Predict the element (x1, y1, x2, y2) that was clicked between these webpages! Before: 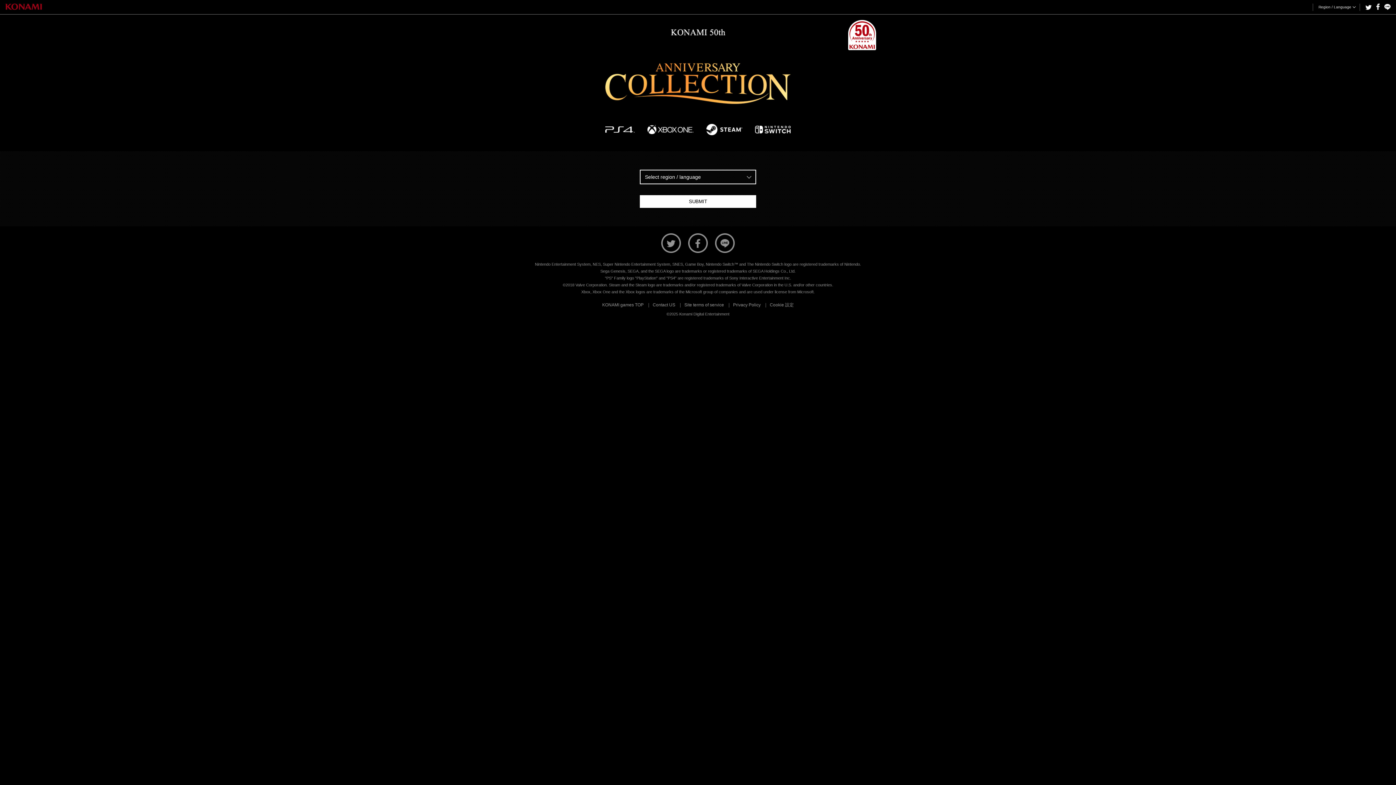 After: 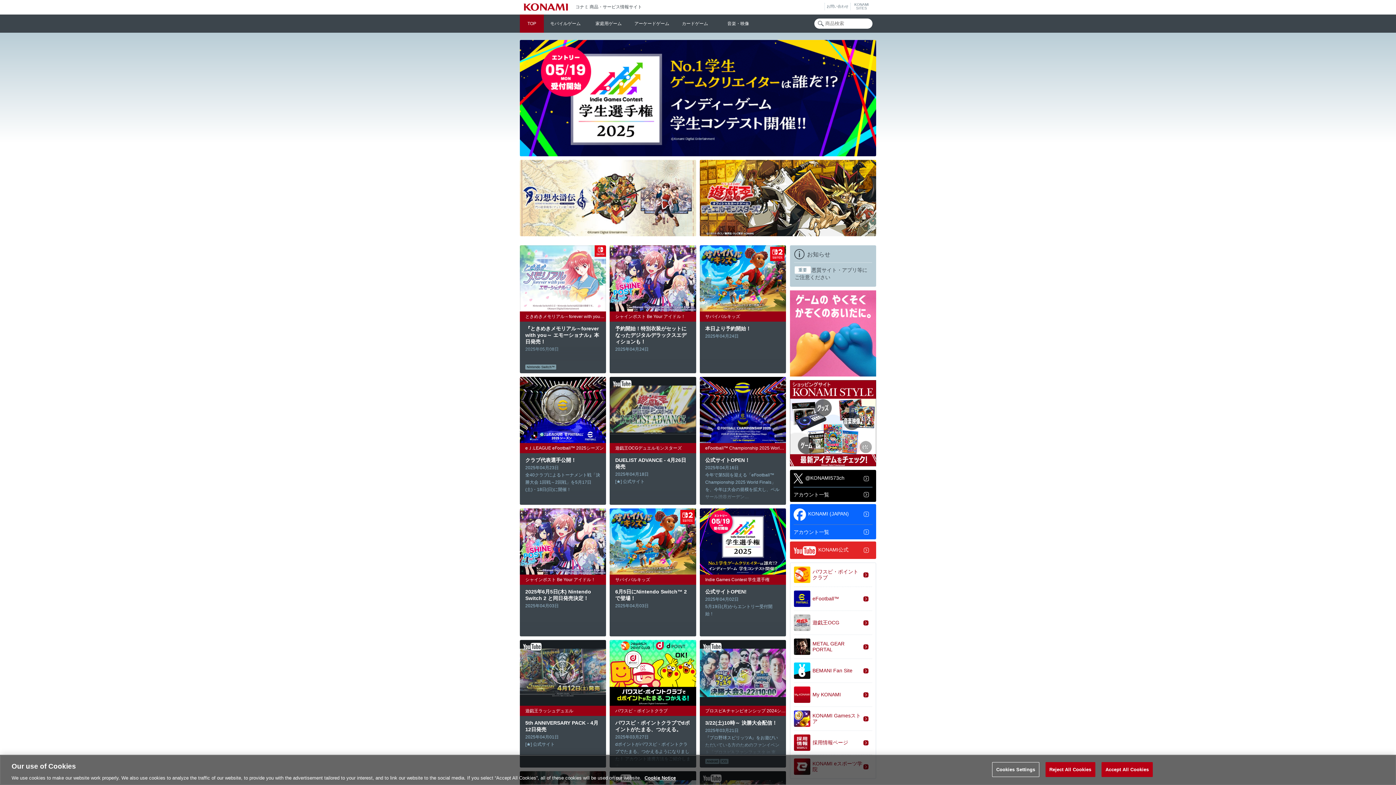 Action: bbox: (0, 10, 47, 14)